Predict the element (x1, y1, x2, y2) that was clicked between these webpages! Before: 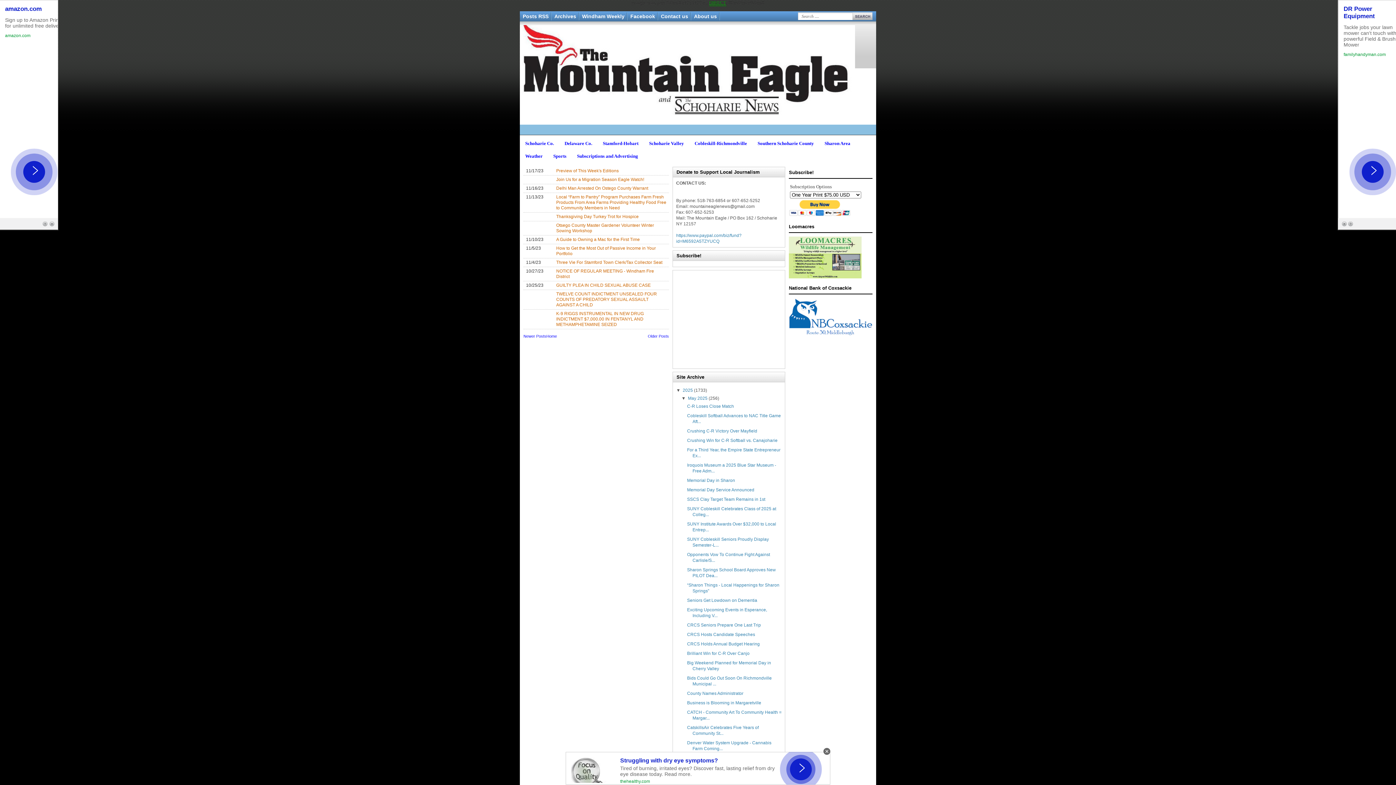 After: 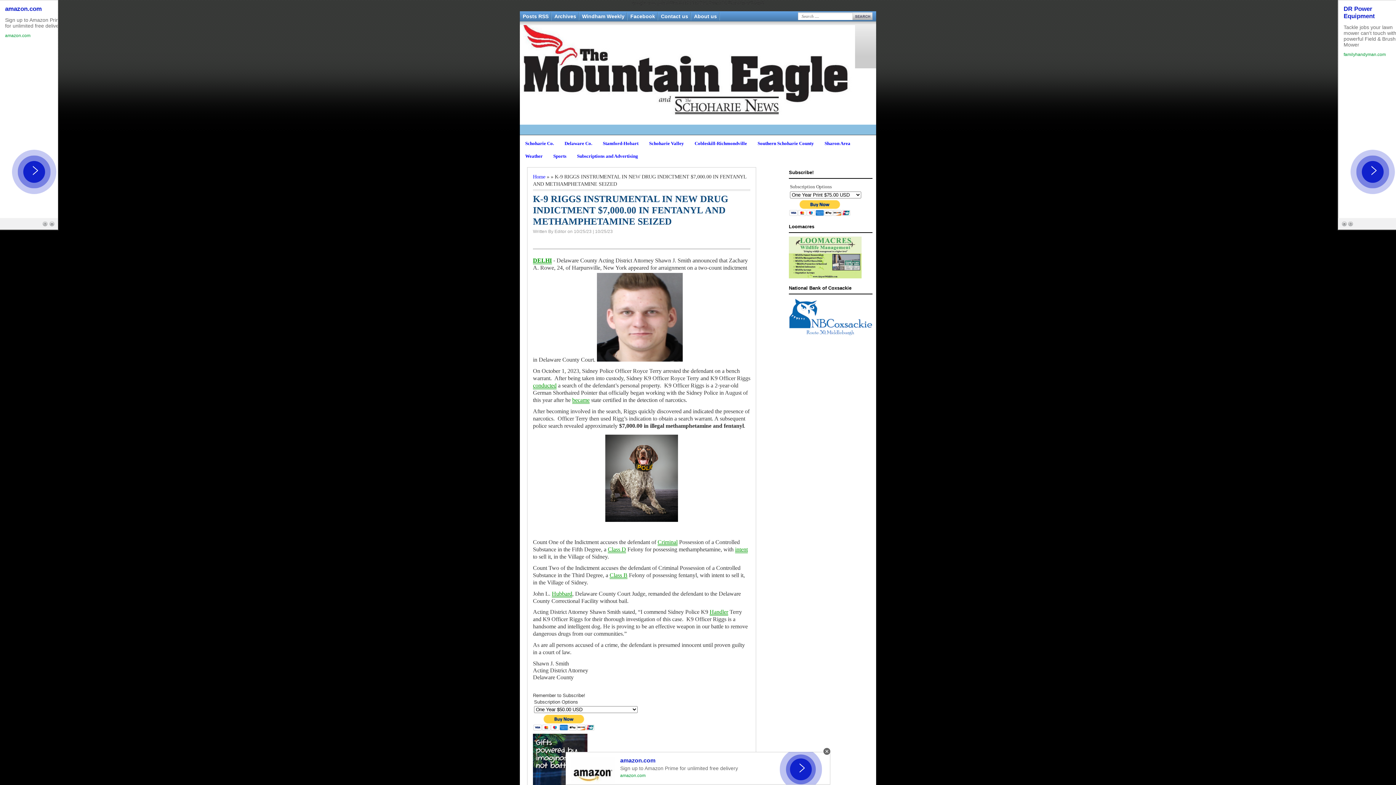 Action: bbox: (556, 311, 666, 327) label: K-9 RIGGS INSTRUMENTAL IN NEW DRUG INDICTMENT $7,000.00 IN FENTANYL AND METHAMPHETAMINE SEIZED